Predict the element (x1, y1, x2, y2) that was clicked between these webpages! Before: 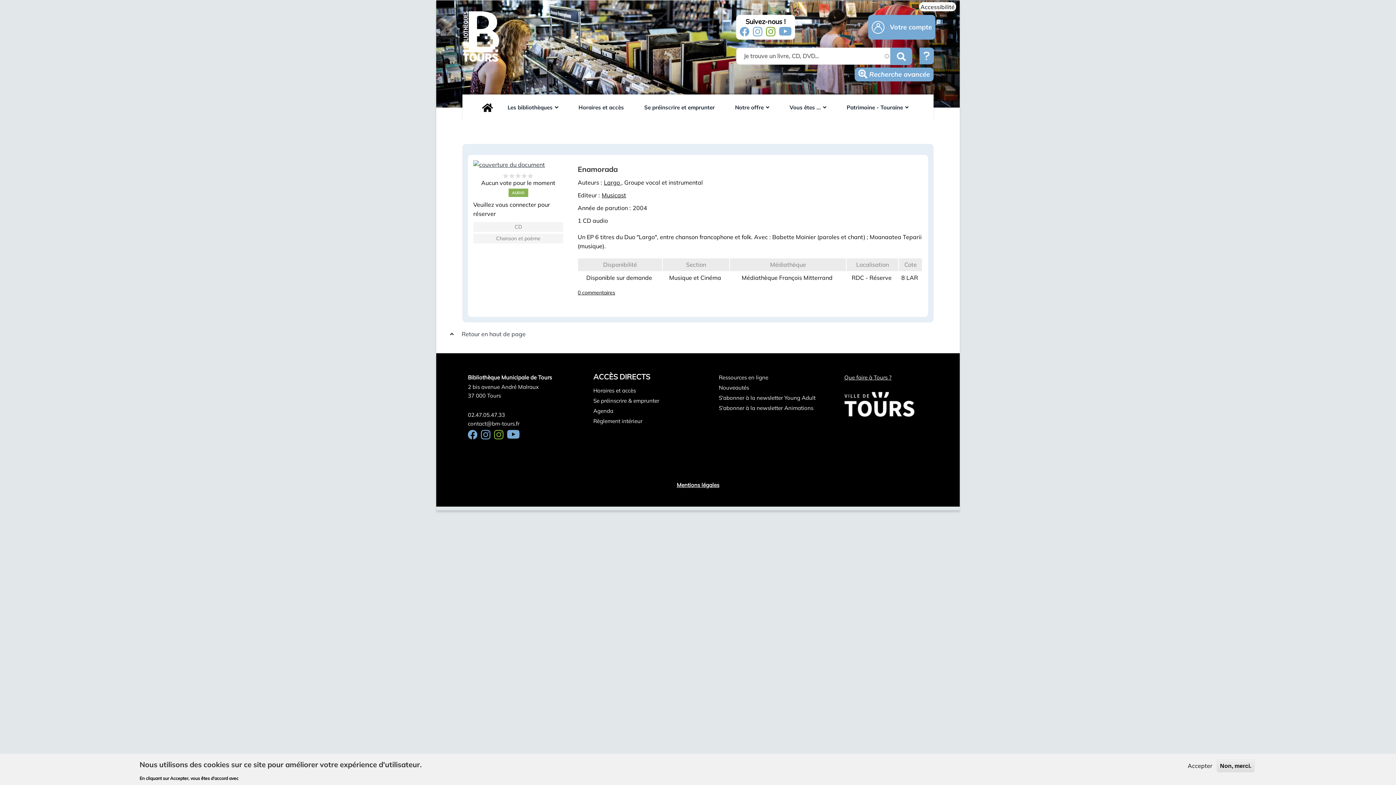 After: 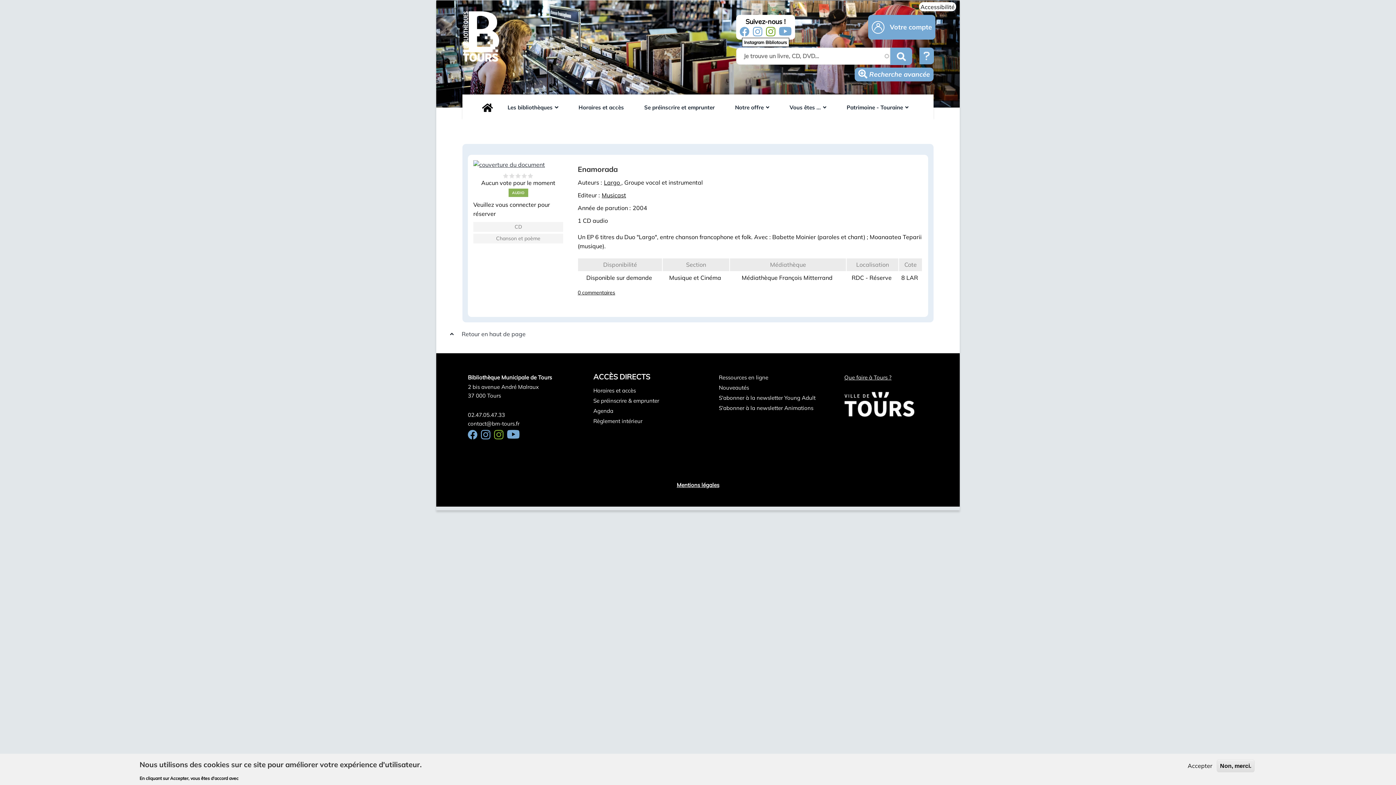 Action: bbox: (753, 27, 762, 36)